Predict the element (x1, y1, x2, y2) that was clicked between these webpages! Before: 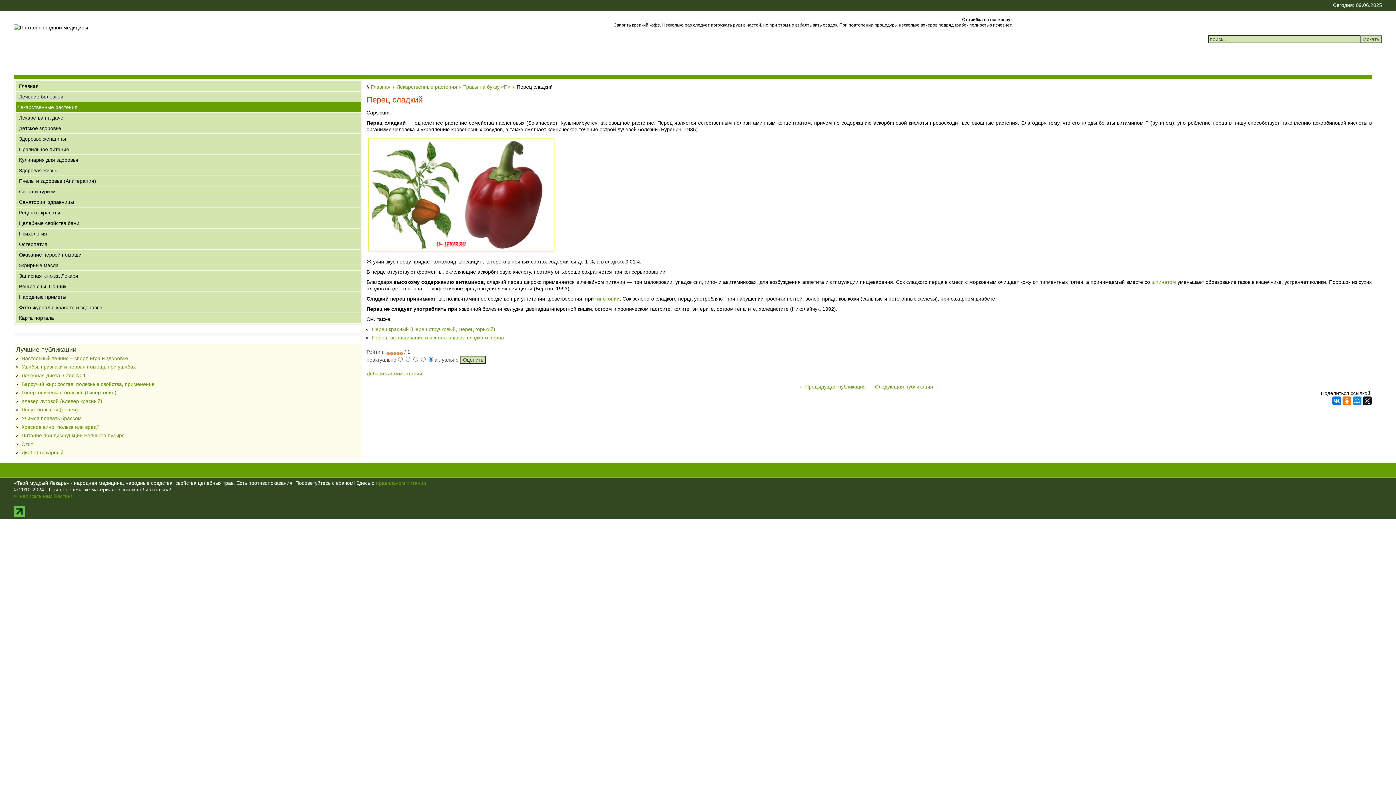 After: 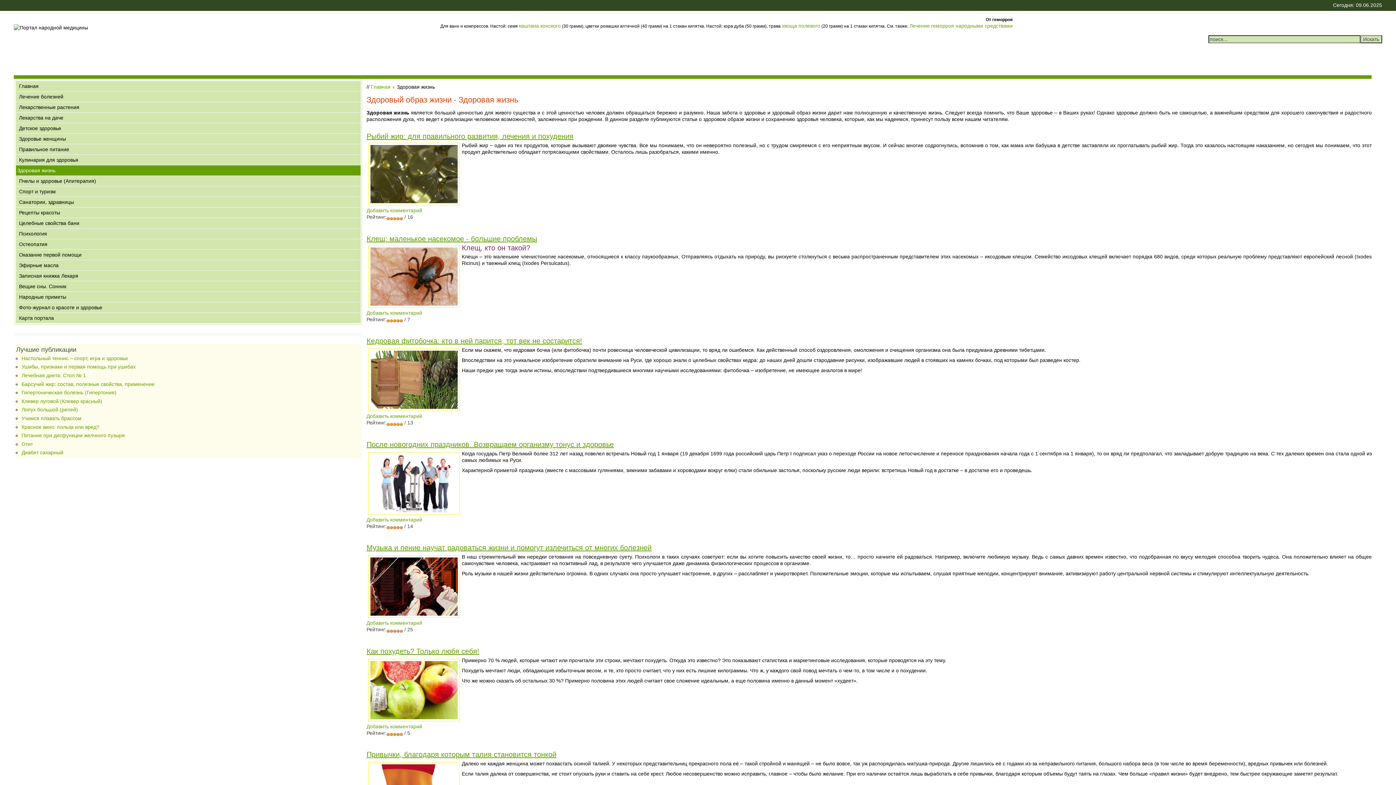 Action: bbox: (16, 165, 360, 176) label: Здоровая жизнь